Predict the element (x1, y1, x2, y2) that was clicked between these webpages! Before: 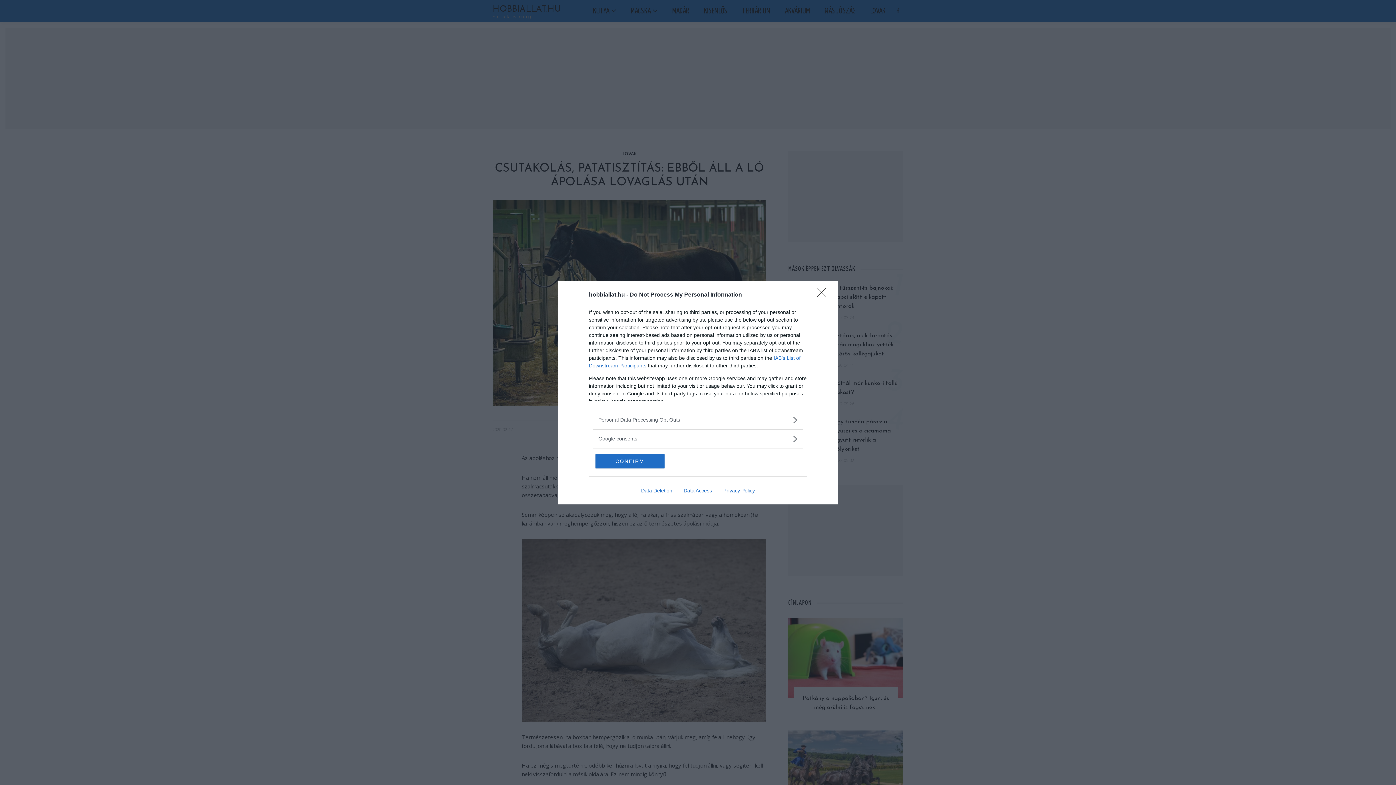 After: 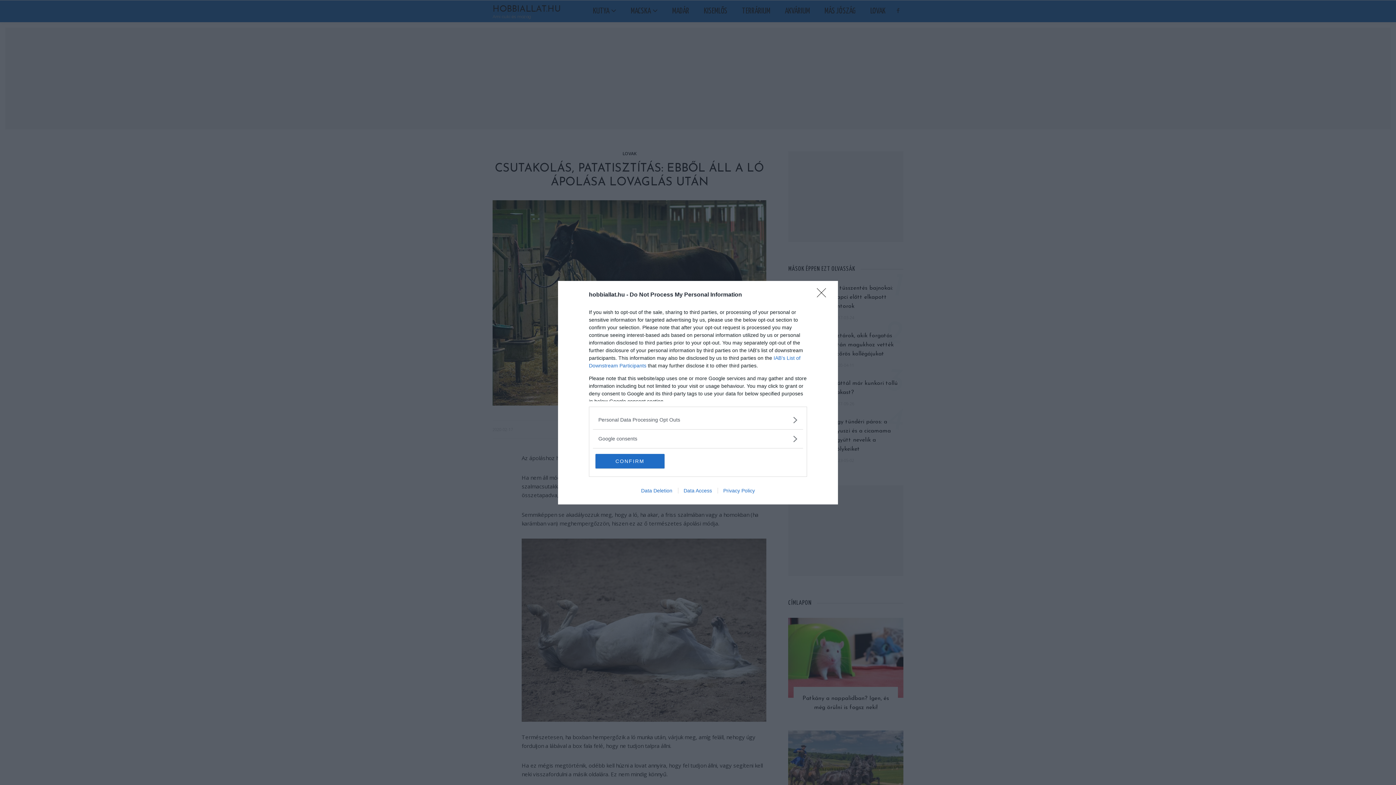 Action: bbox: (717, 487, 760, 493) label: Privacy Policy